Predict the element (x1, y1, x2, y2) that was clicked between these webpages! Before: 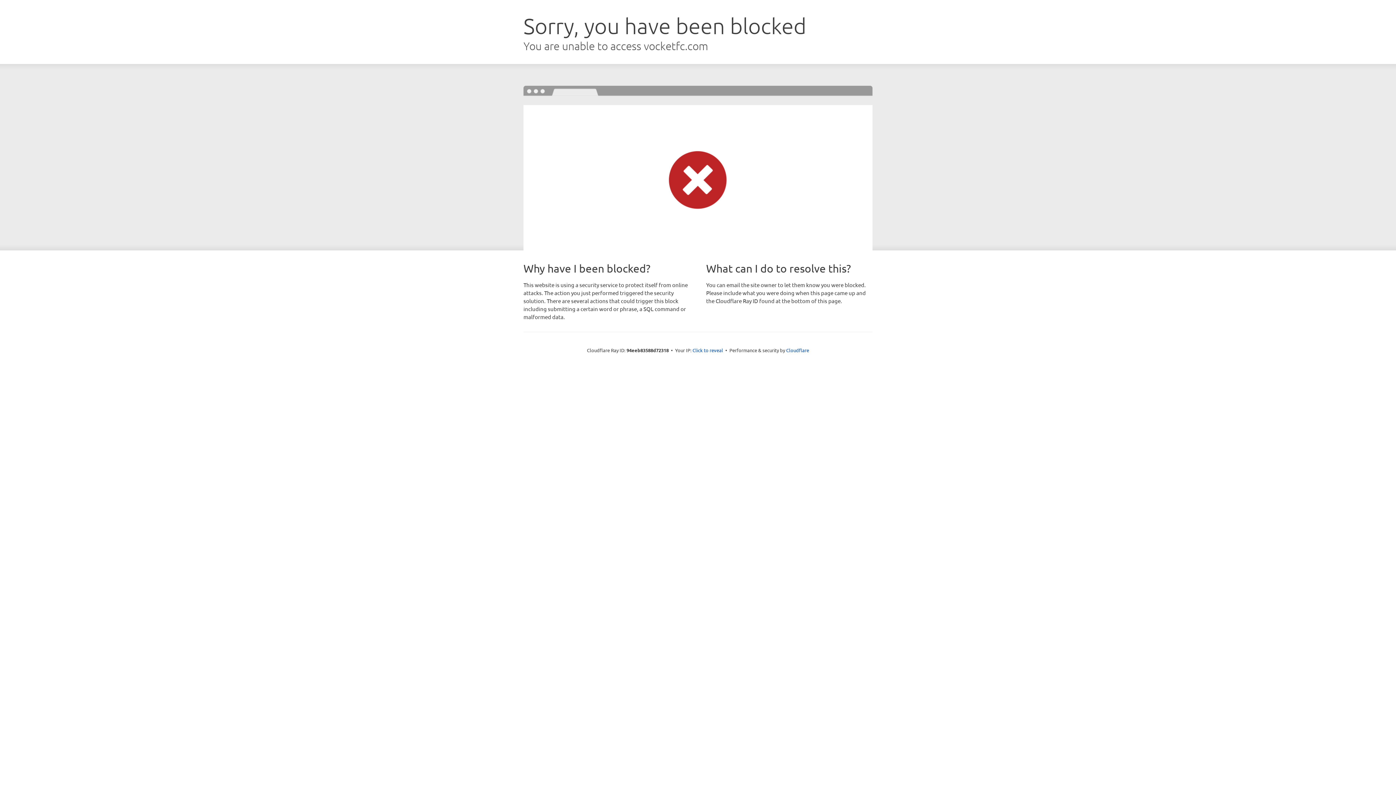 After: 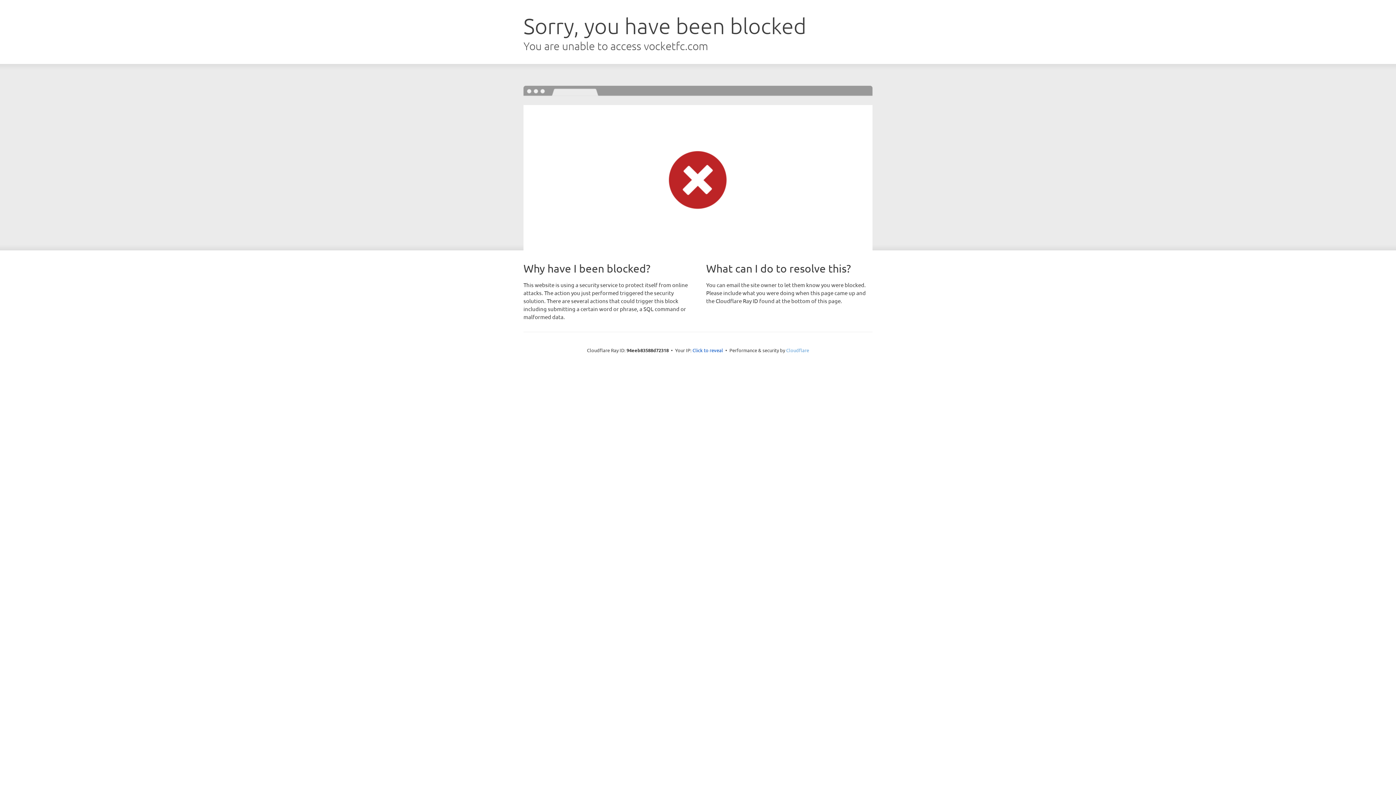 Action: bbox: (786, 347, 809, 353) label: Cloudflare